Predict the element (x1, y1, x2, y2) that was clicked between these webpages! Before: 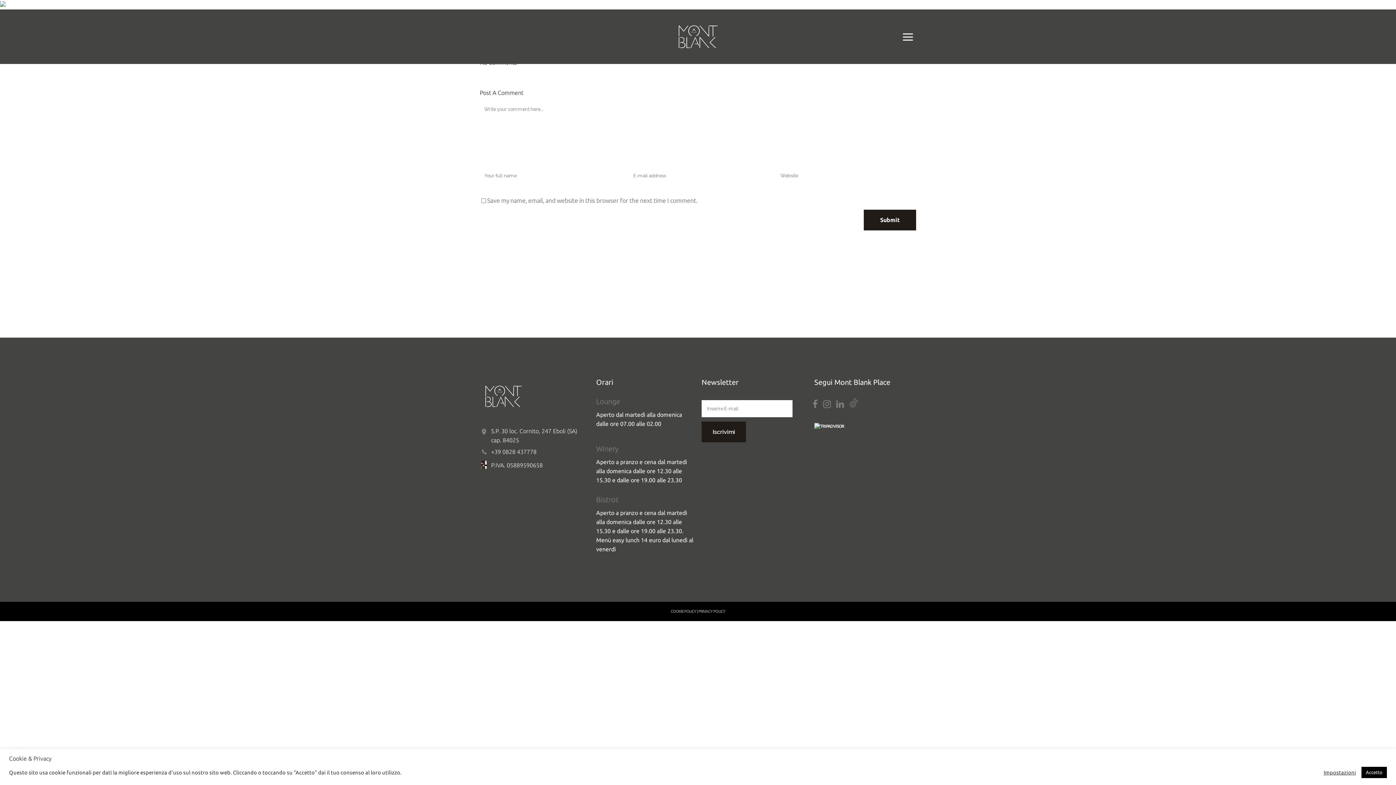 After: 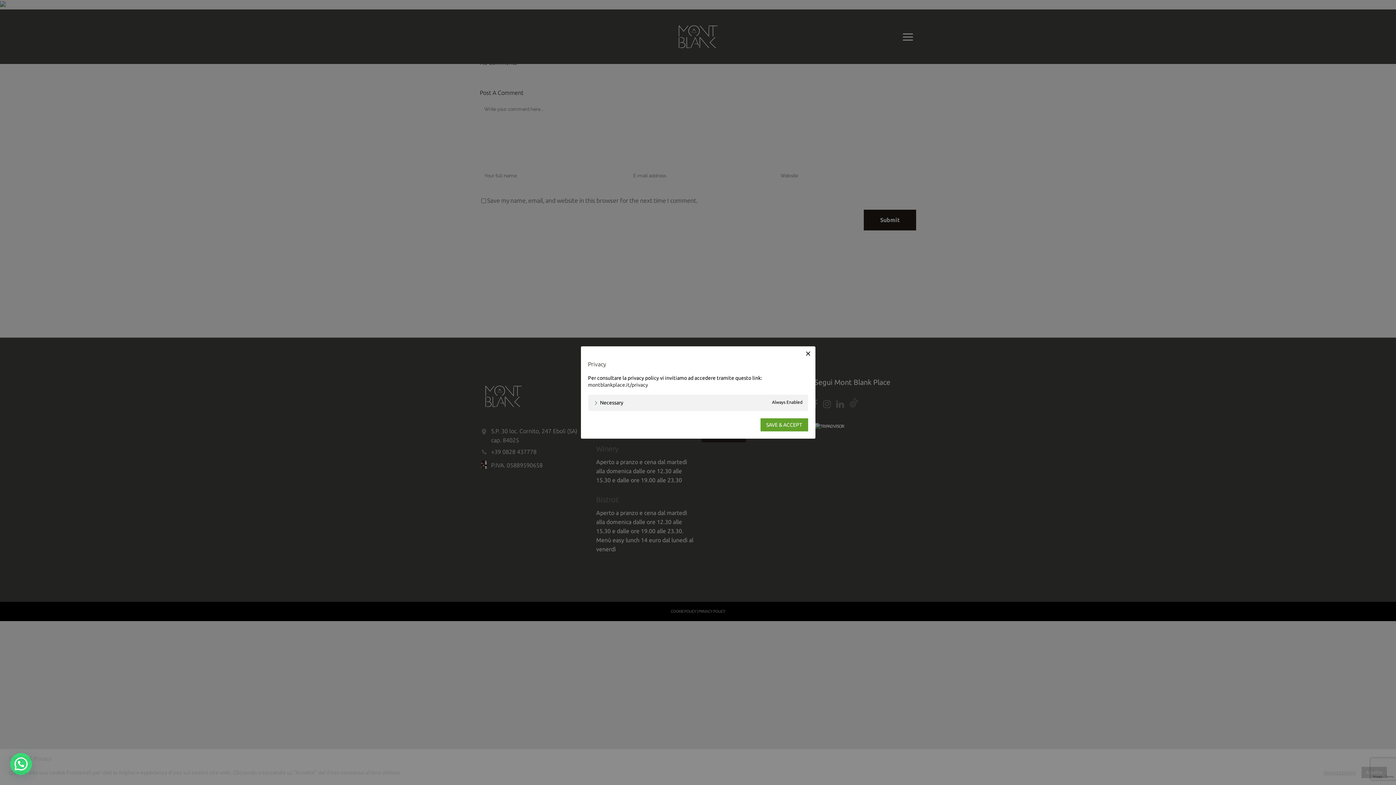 Action: bbox: (1324, 769, 1356, 776) label: Impostazioni